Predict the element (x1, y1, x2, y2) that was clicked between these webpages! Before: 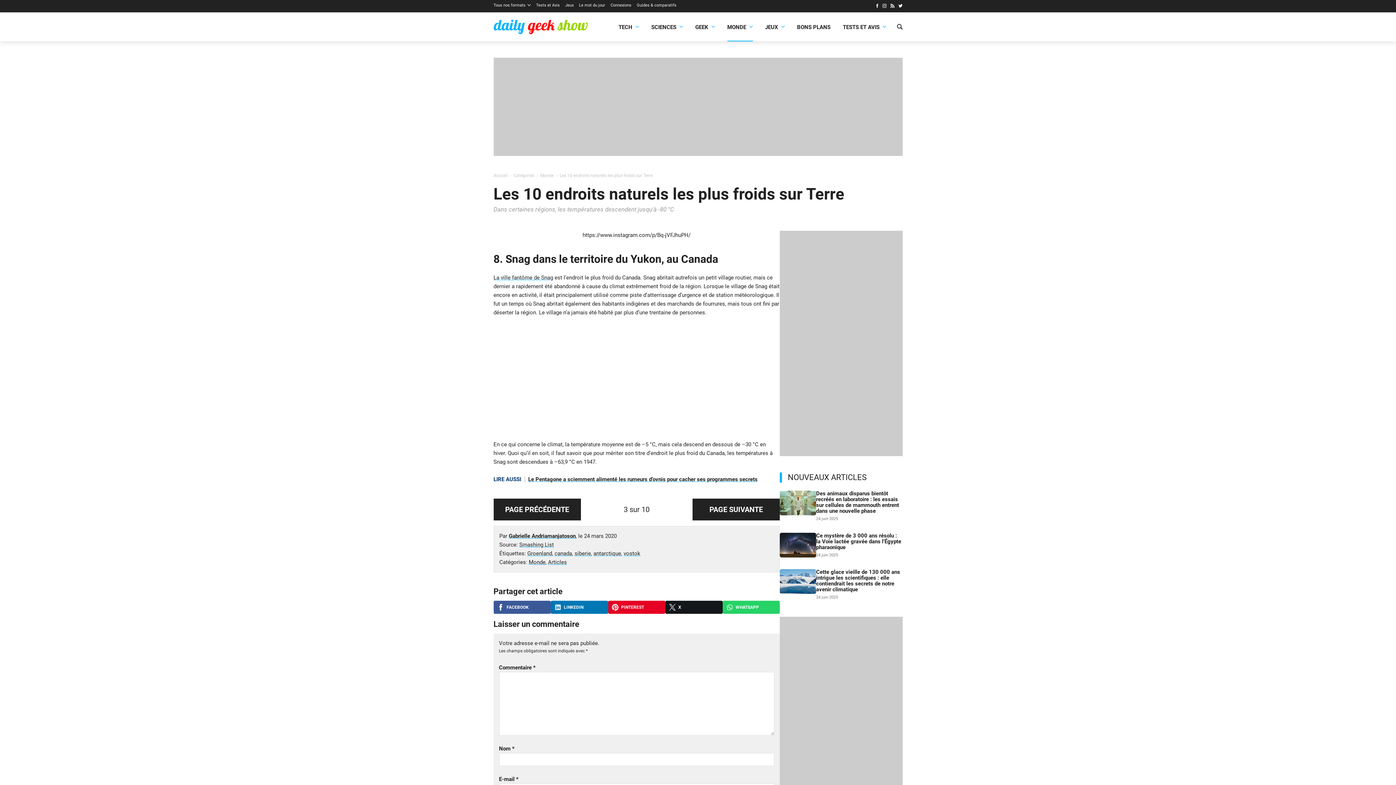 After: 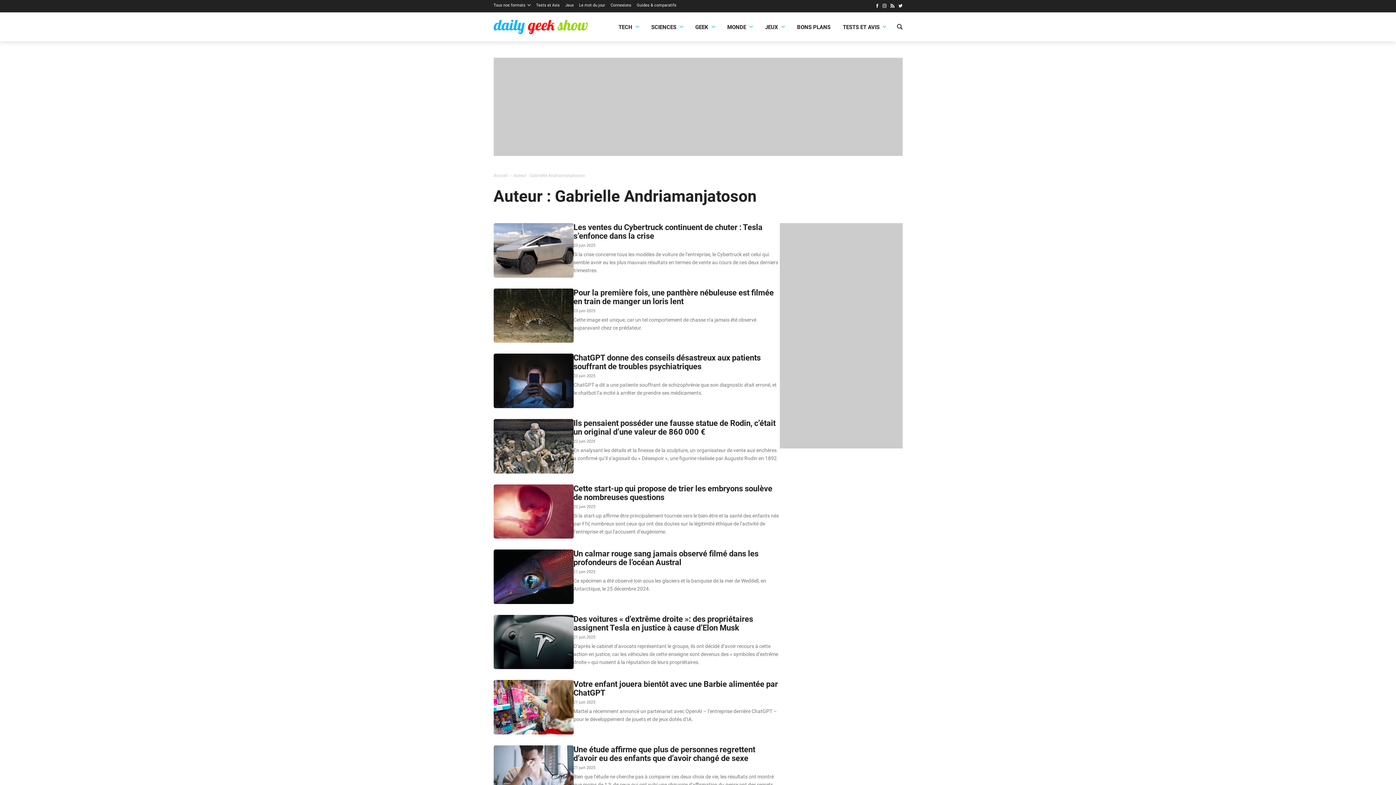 Action: bbox: (508, 533, 575, 539) label: Gabrielle Andriamanjatoson